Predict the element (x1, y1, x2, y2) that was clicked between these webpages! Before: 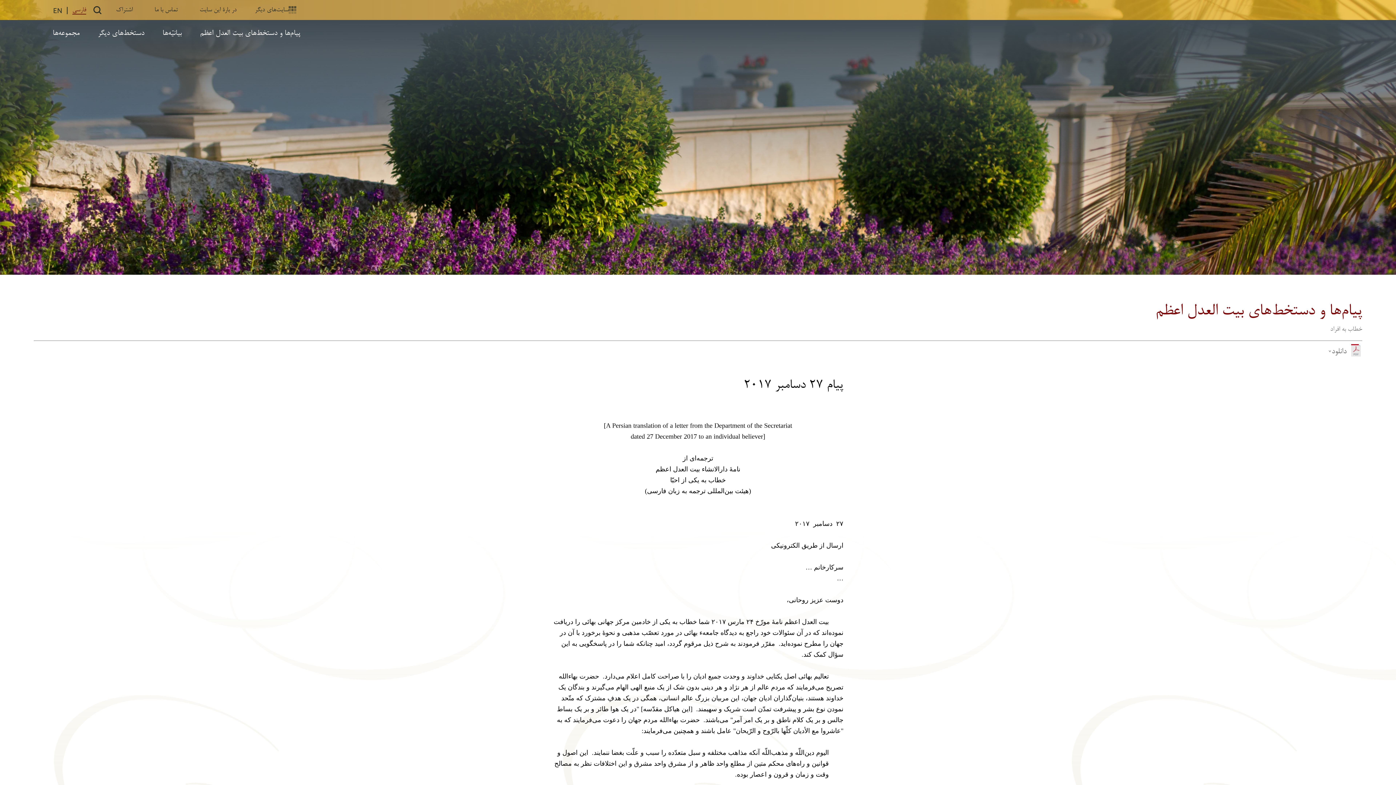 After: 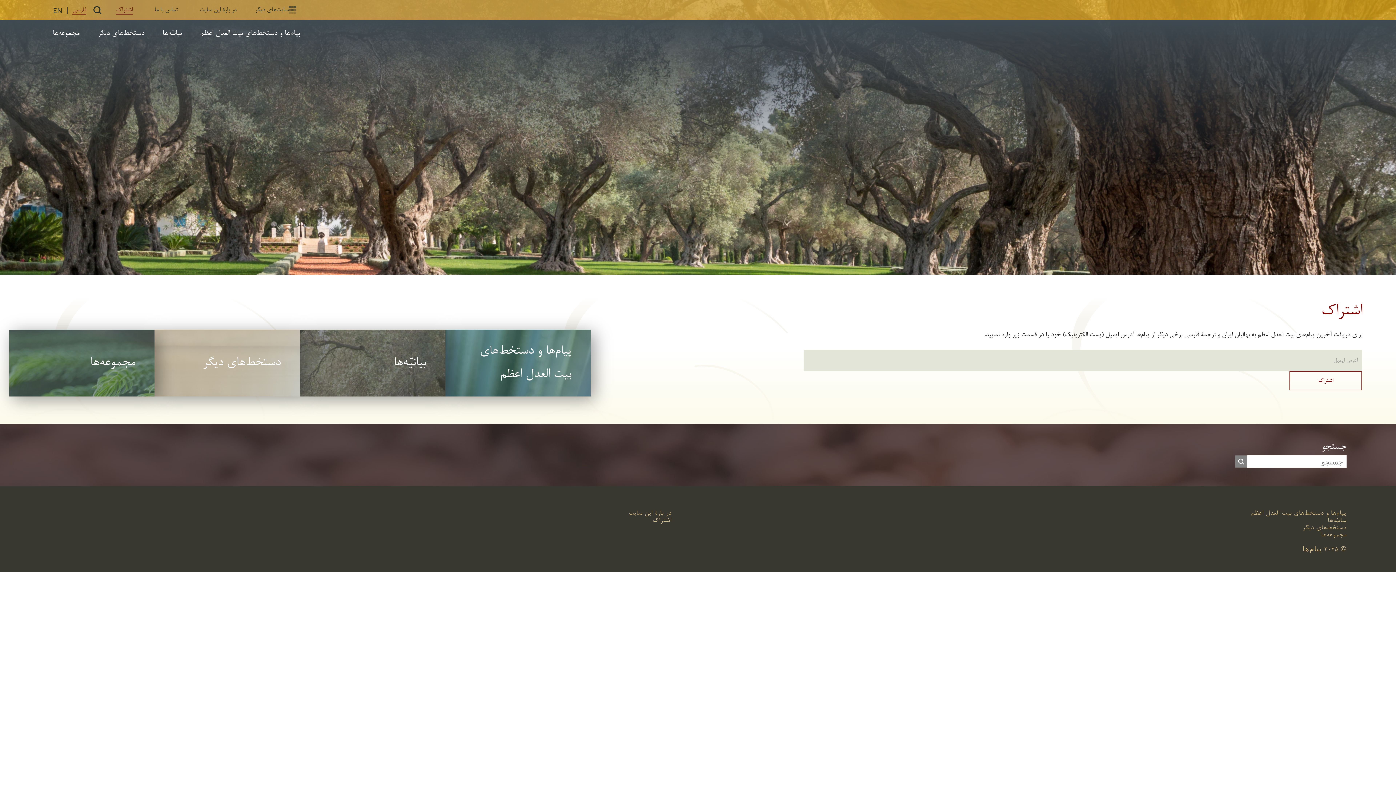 Action: label: اشتراک bbox: (116, 6, 132, 13)